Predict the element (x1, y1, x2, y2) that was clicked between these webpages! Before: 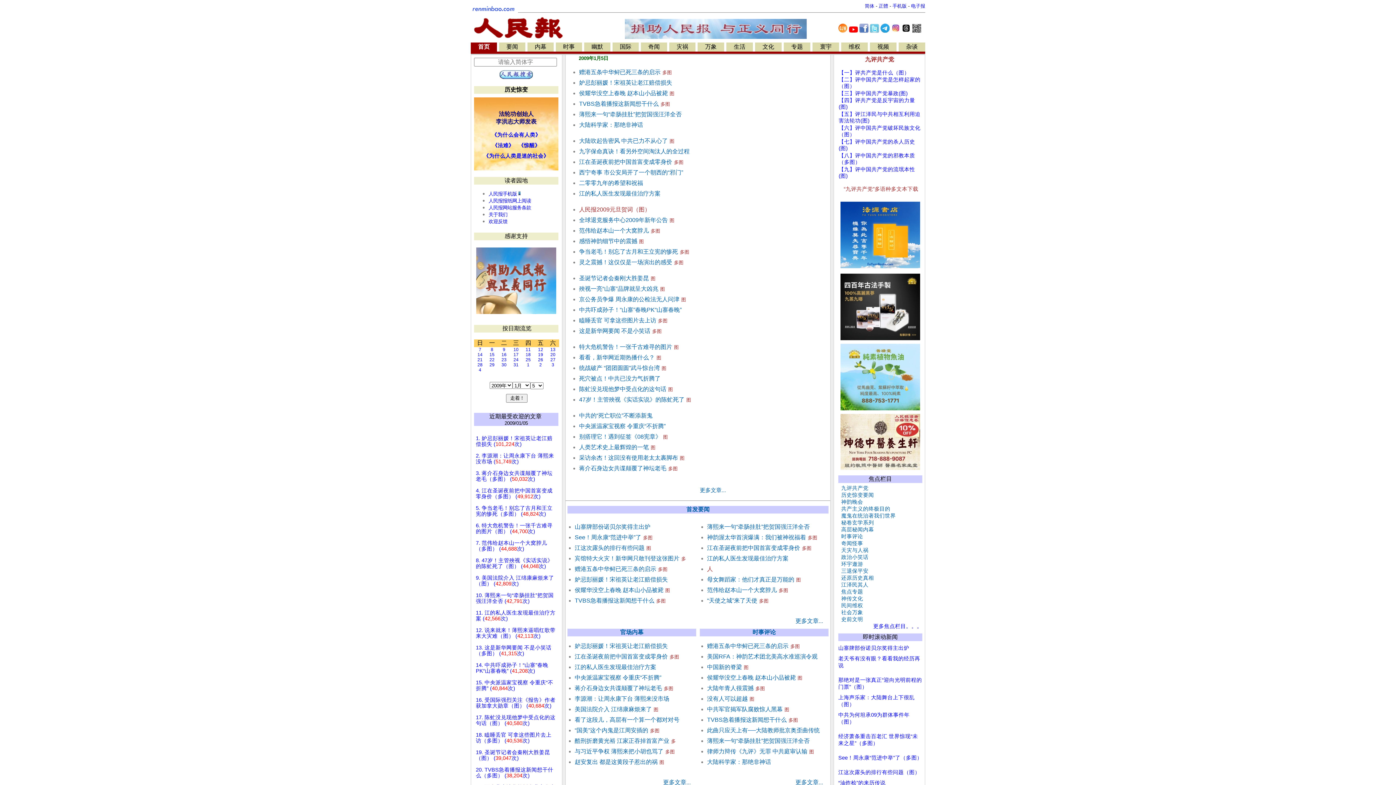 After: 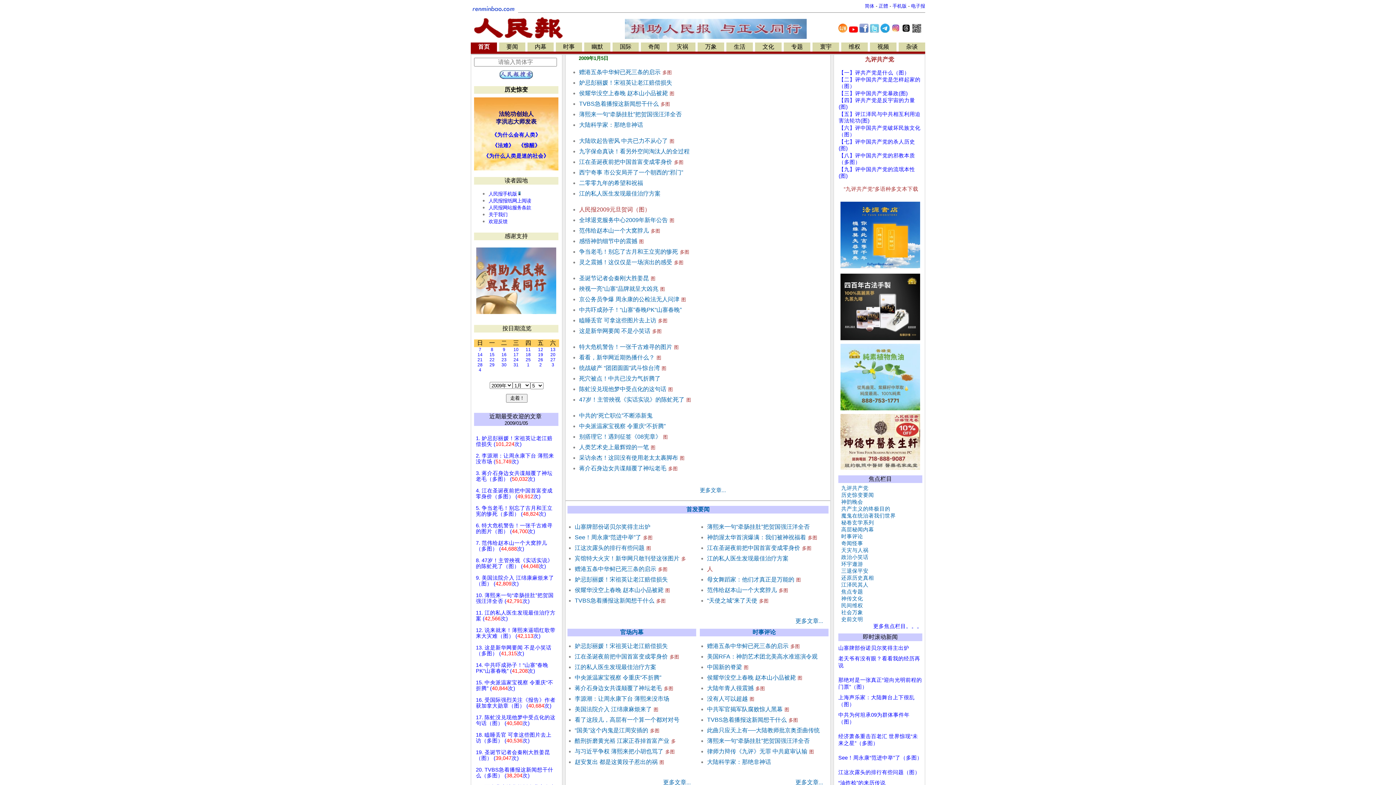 Action: bbox: (579, 296, 686, 302) label: 京公务员争爆 周永康的公检法无人问津图